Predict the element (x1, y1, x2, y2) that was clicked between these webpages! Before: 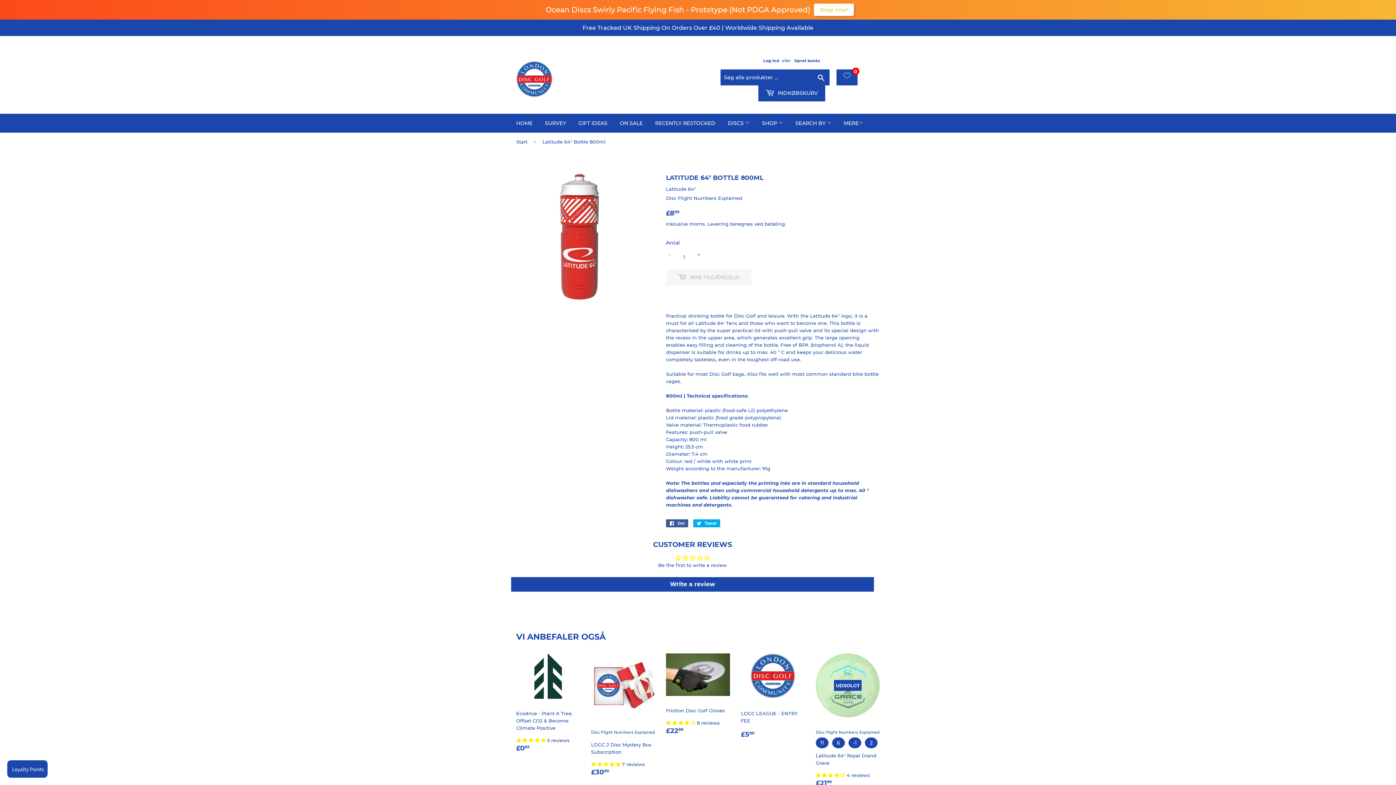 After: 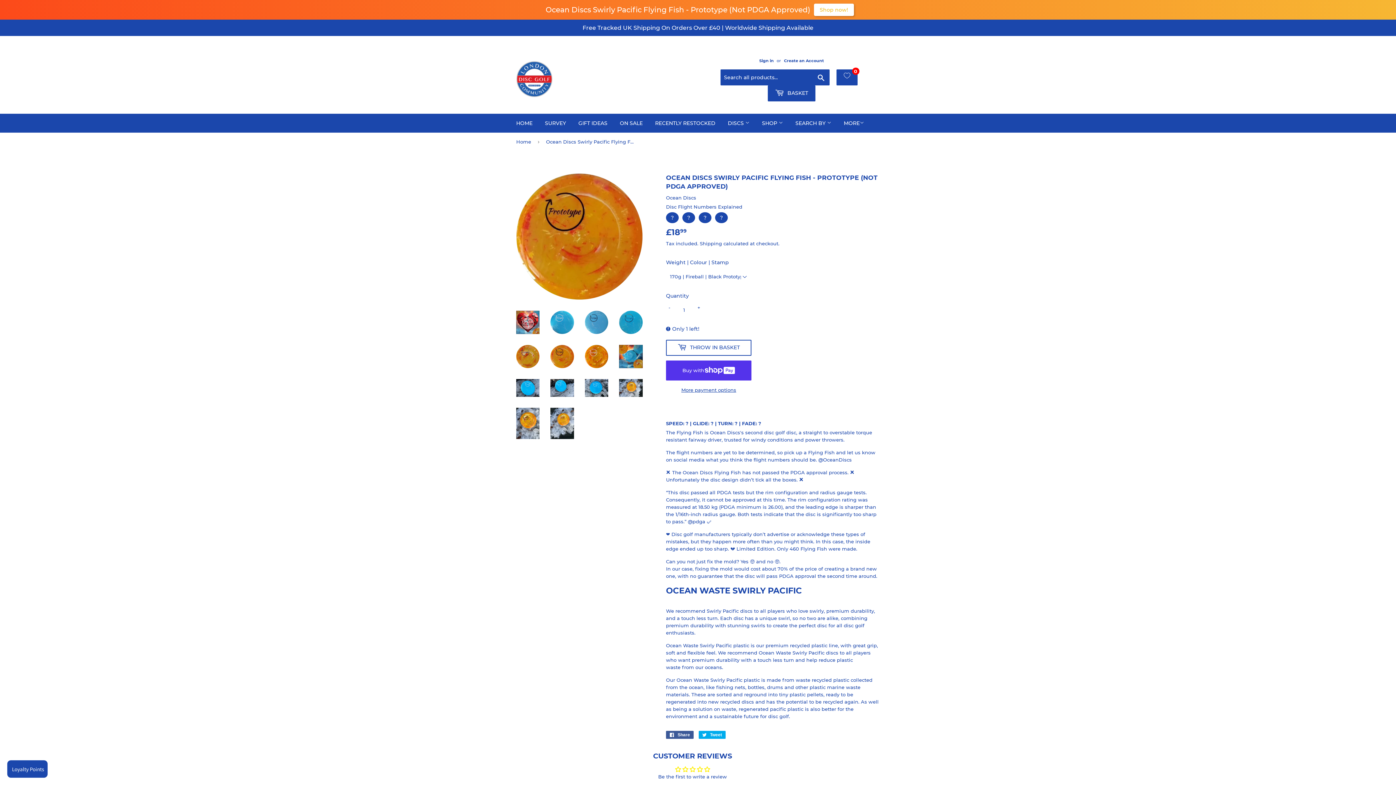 Action: label: Shop now! bbox: (814, 3, 854, 16)